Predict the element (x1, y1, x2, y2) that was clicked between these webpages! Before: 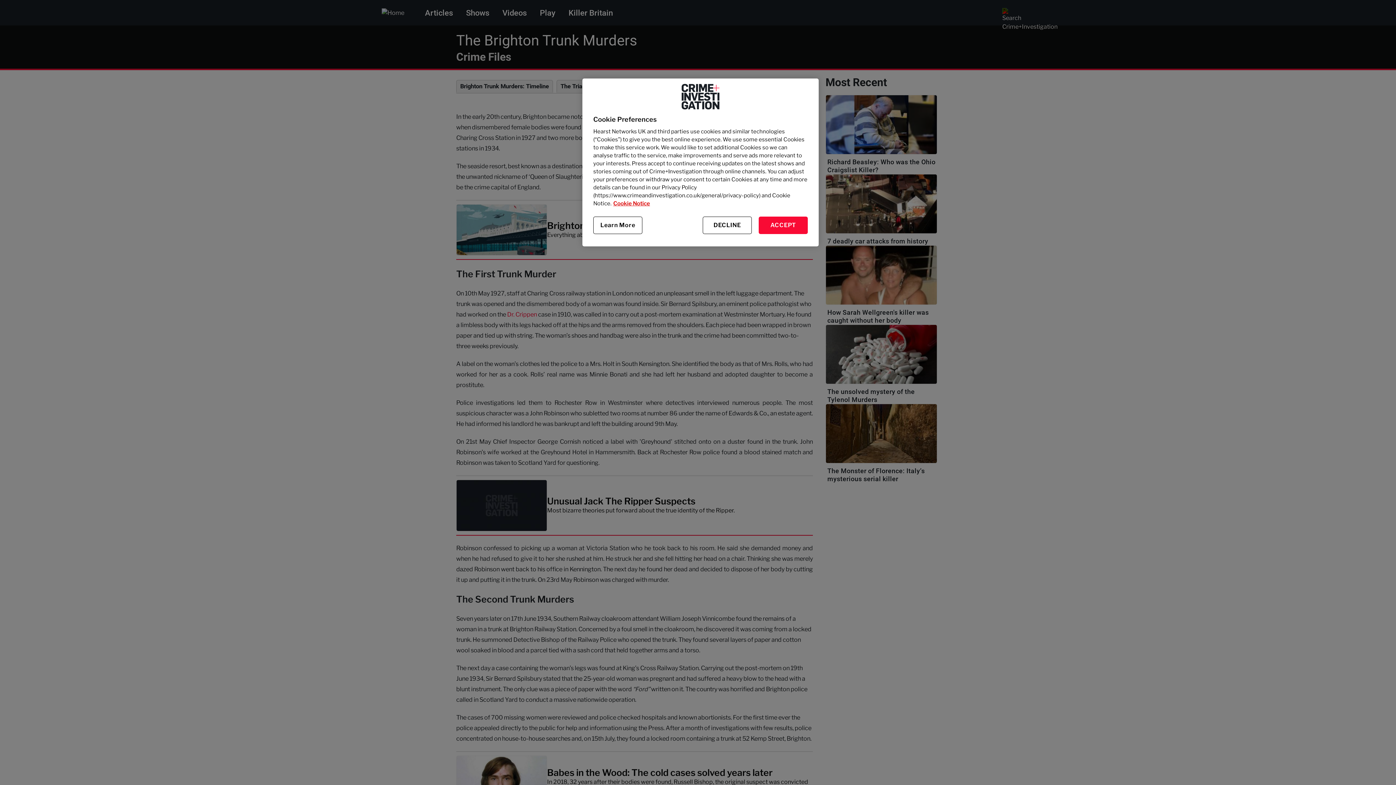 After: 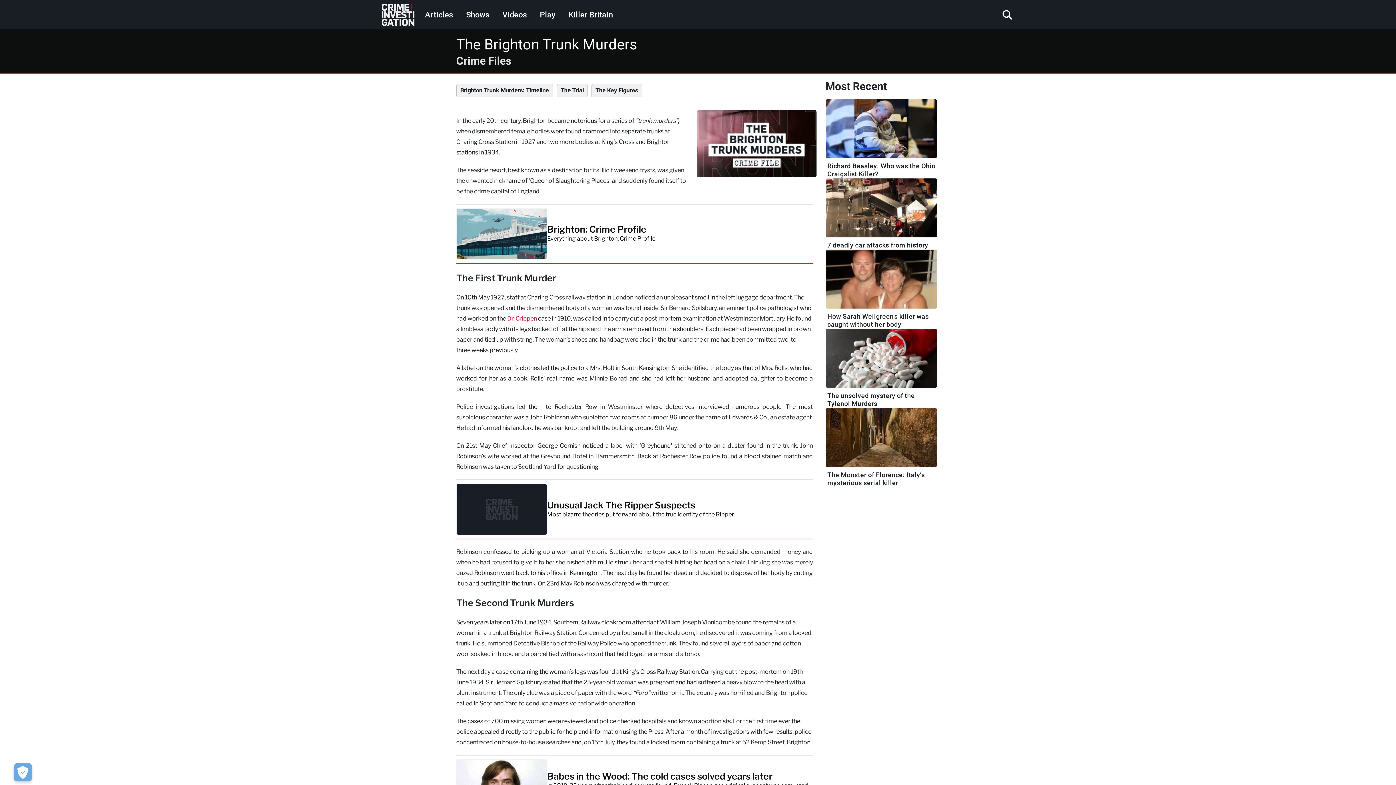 Action: label: ACCEPT bbox: (758, 216, 808, 234)